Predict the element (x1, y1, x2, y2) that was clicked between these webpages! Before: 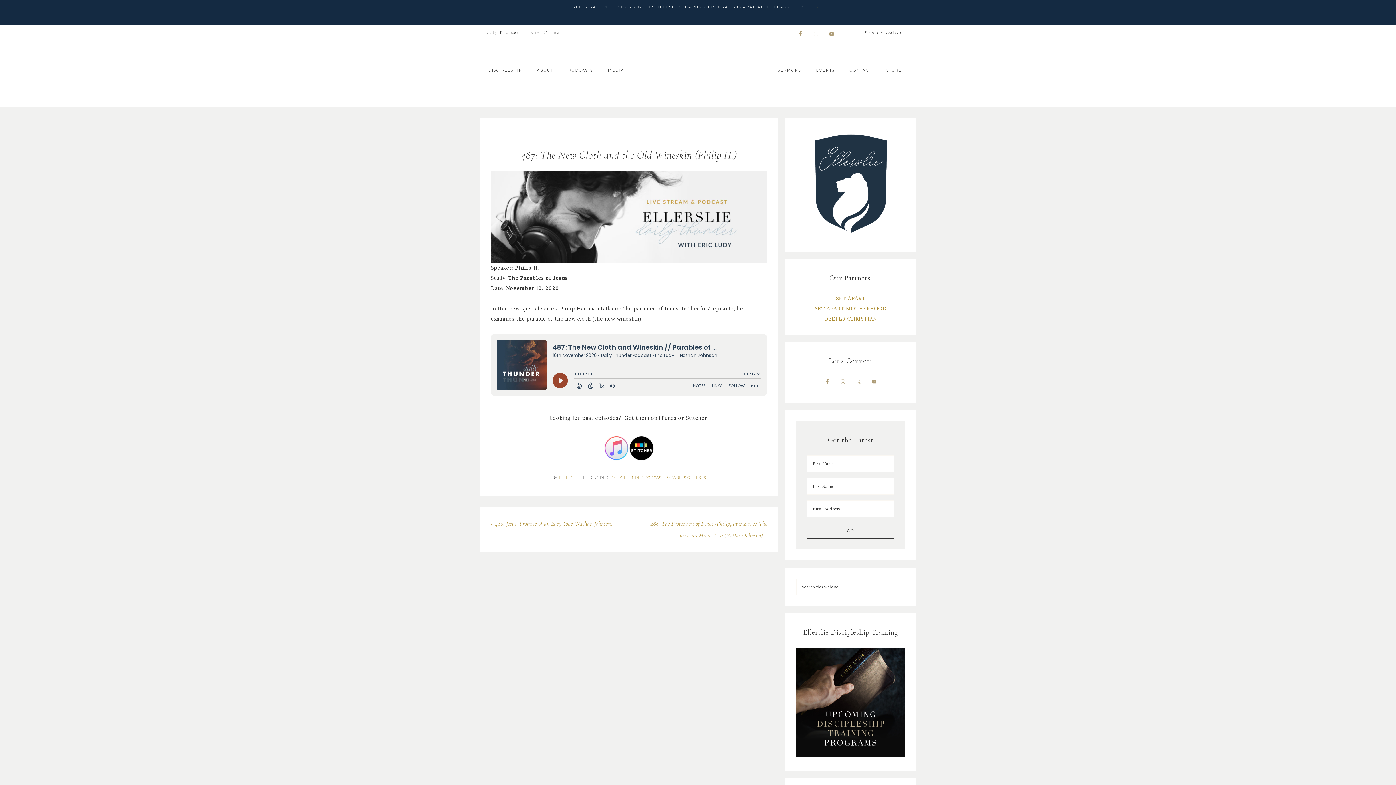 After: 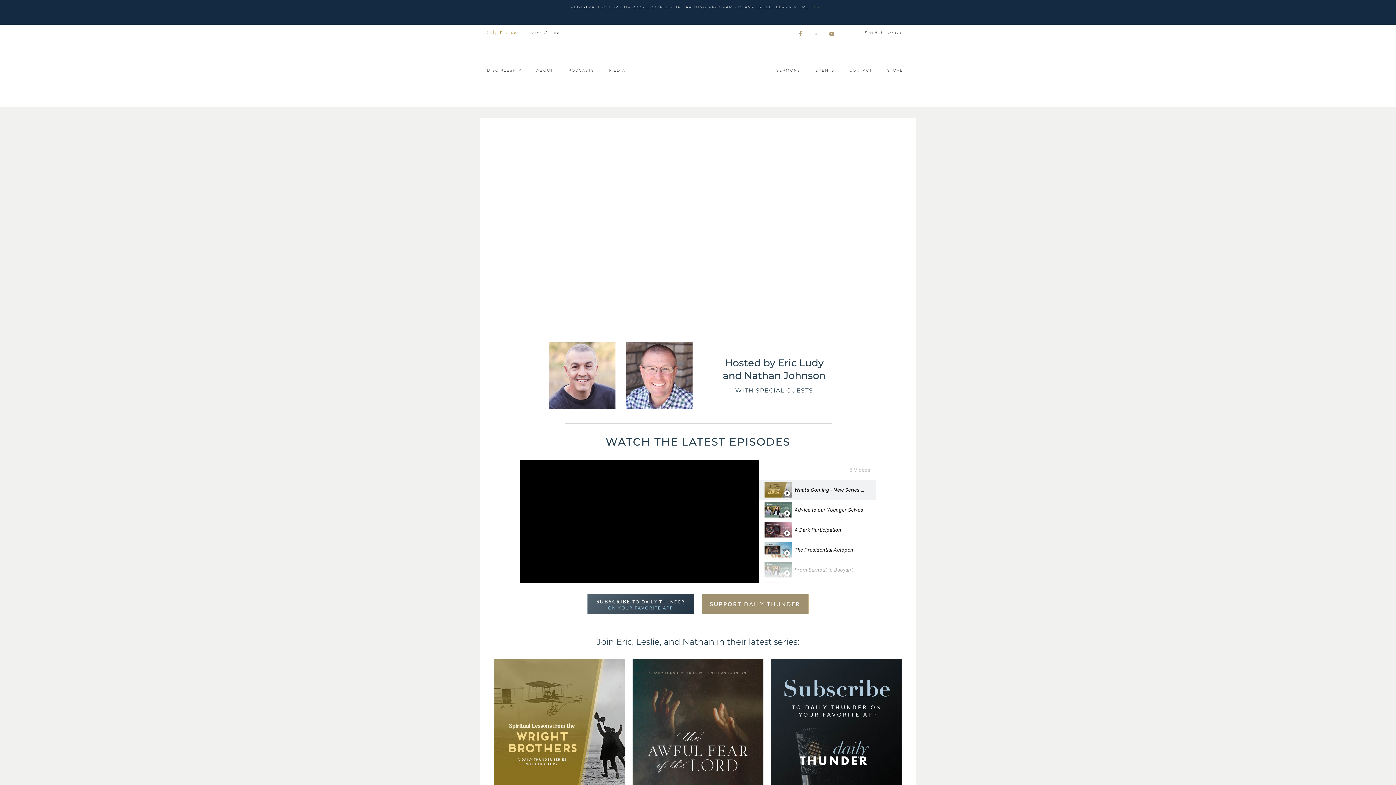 Action: bbox: (490, 170, 767, 262)